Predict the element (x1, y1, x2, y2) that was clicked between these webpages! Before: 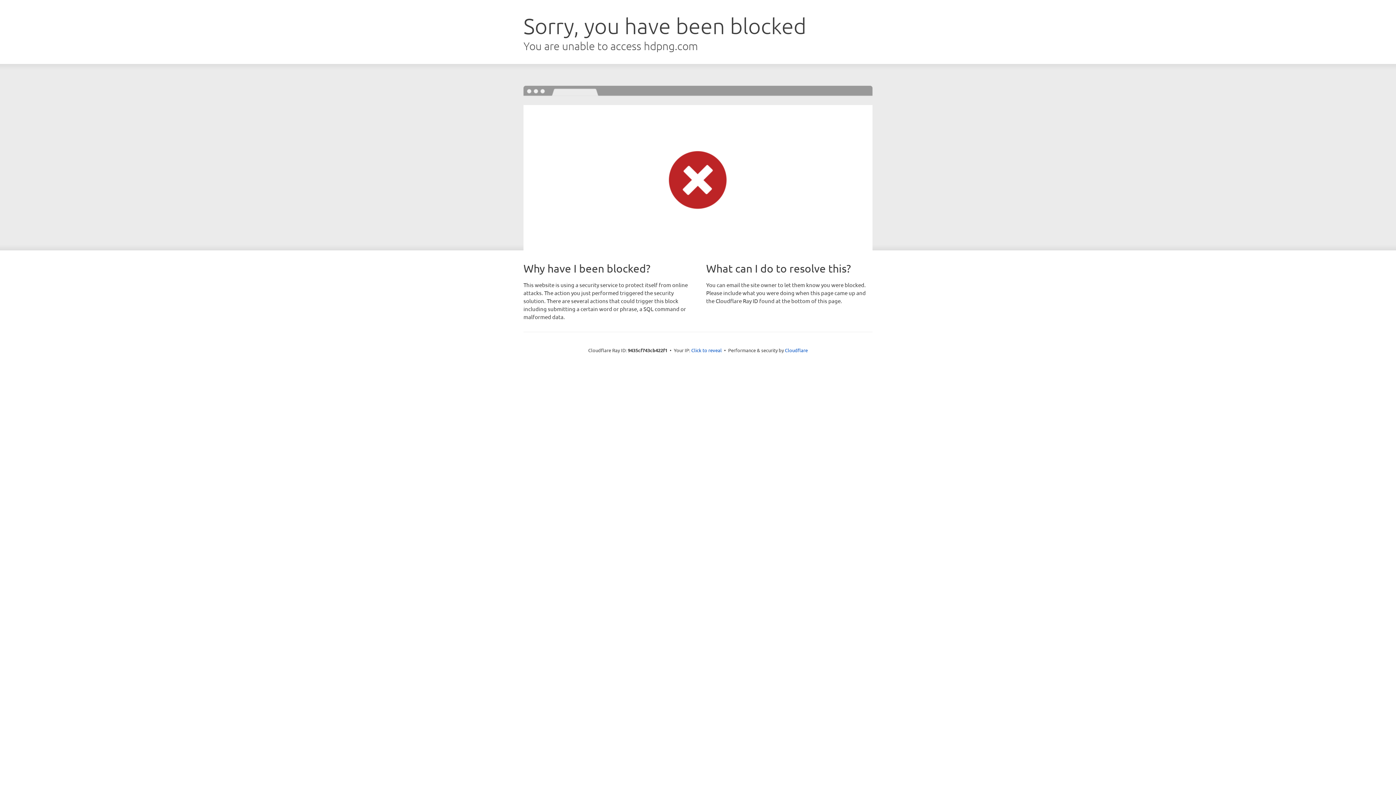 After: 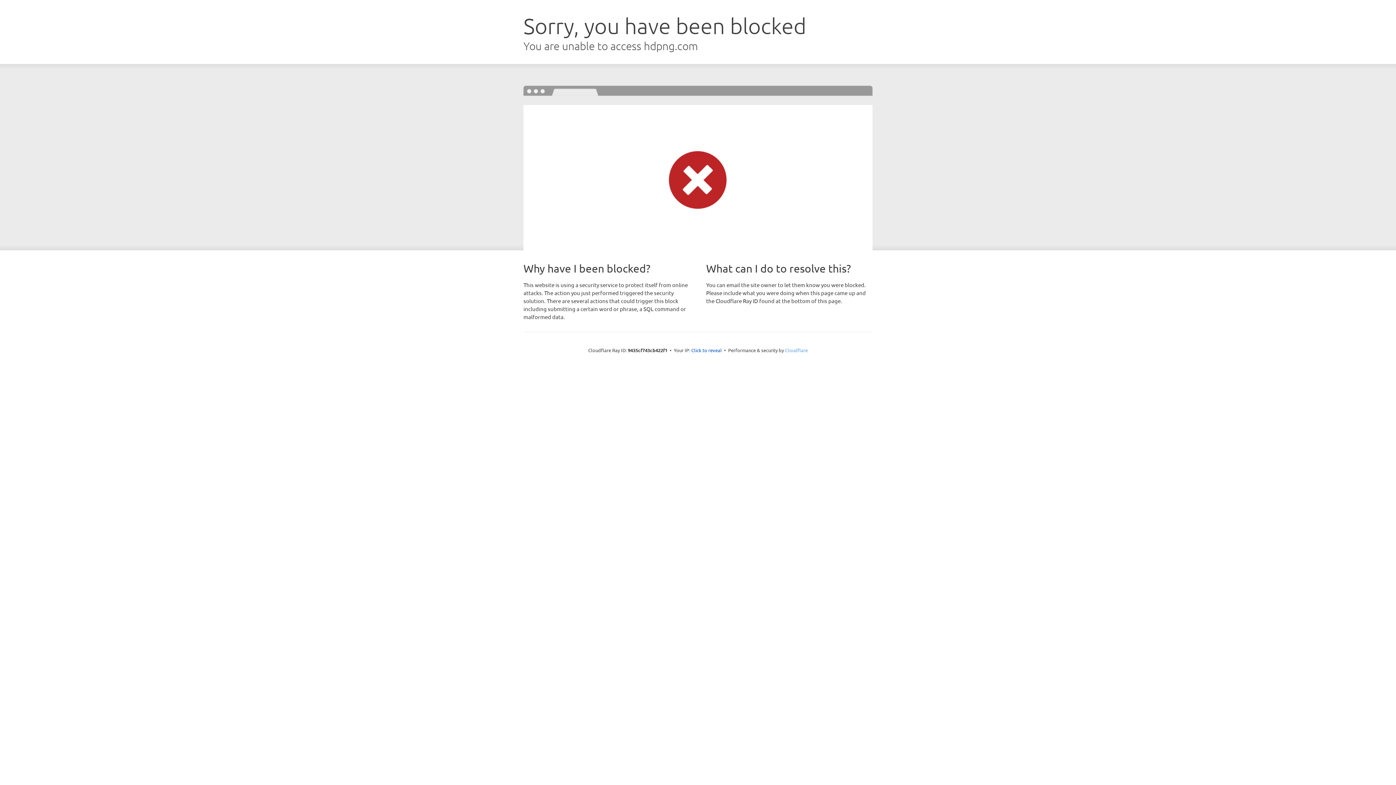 Action: label: Cloudflare bbox: (785, 347, 808, 353)